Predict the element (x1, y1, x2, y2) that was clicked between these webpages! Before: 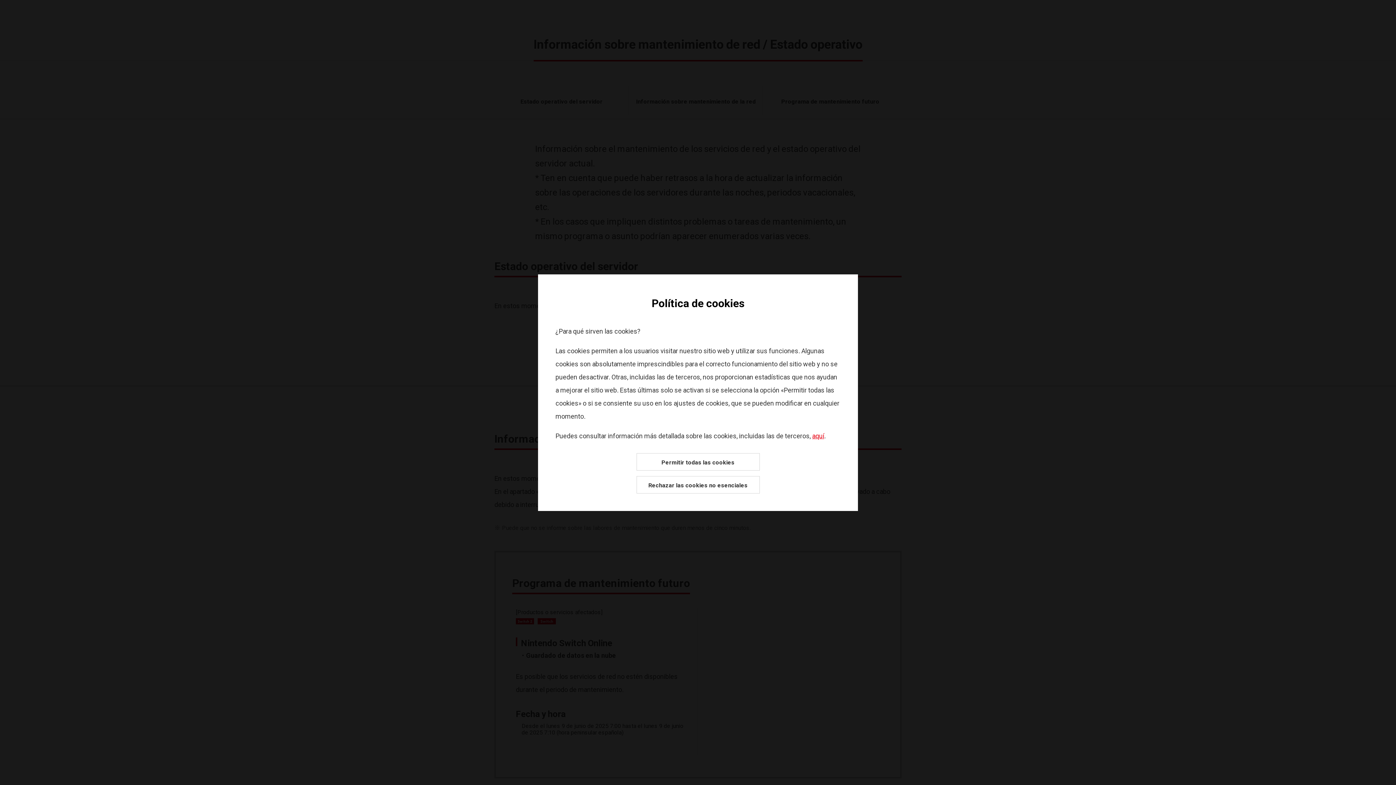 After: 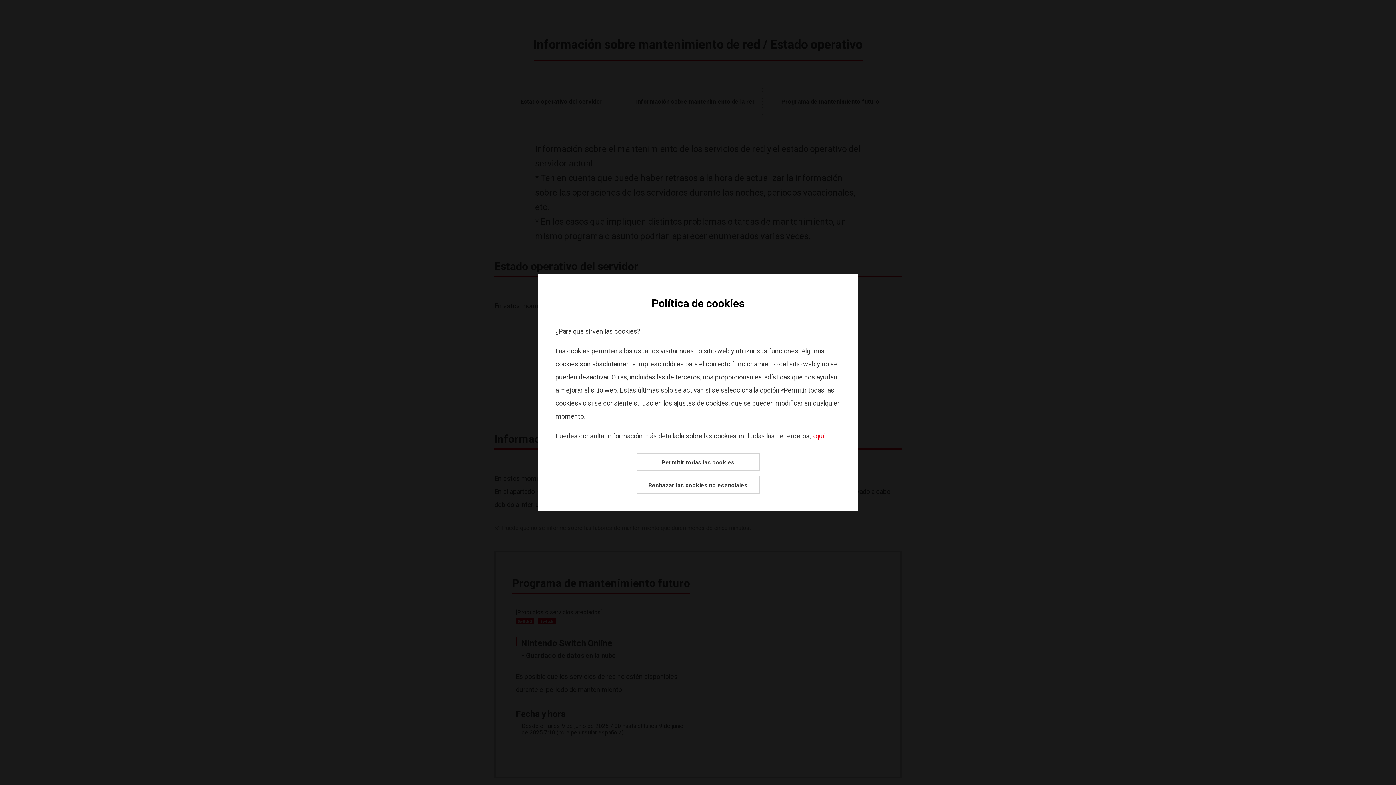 Action: bbox: (812, 430, 824, 440) label: aquí